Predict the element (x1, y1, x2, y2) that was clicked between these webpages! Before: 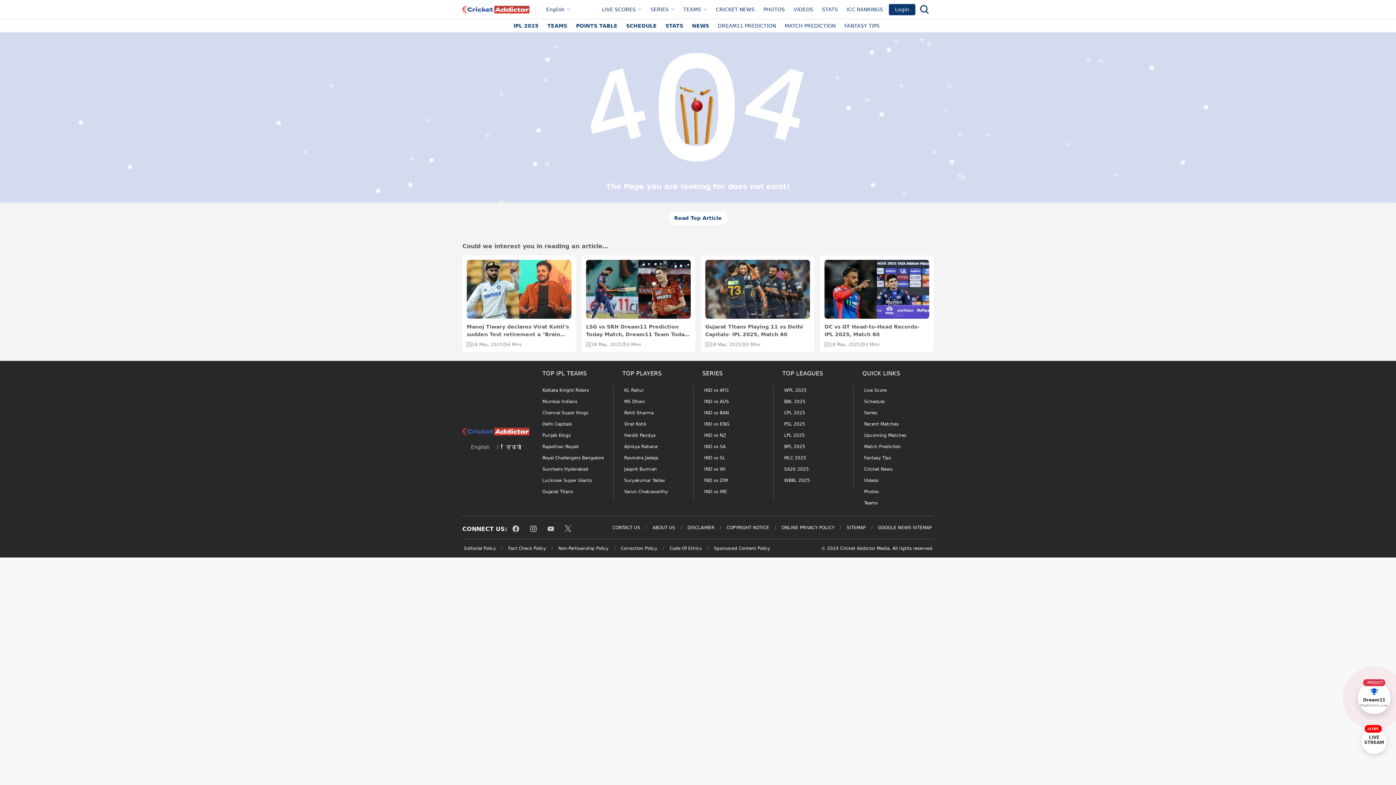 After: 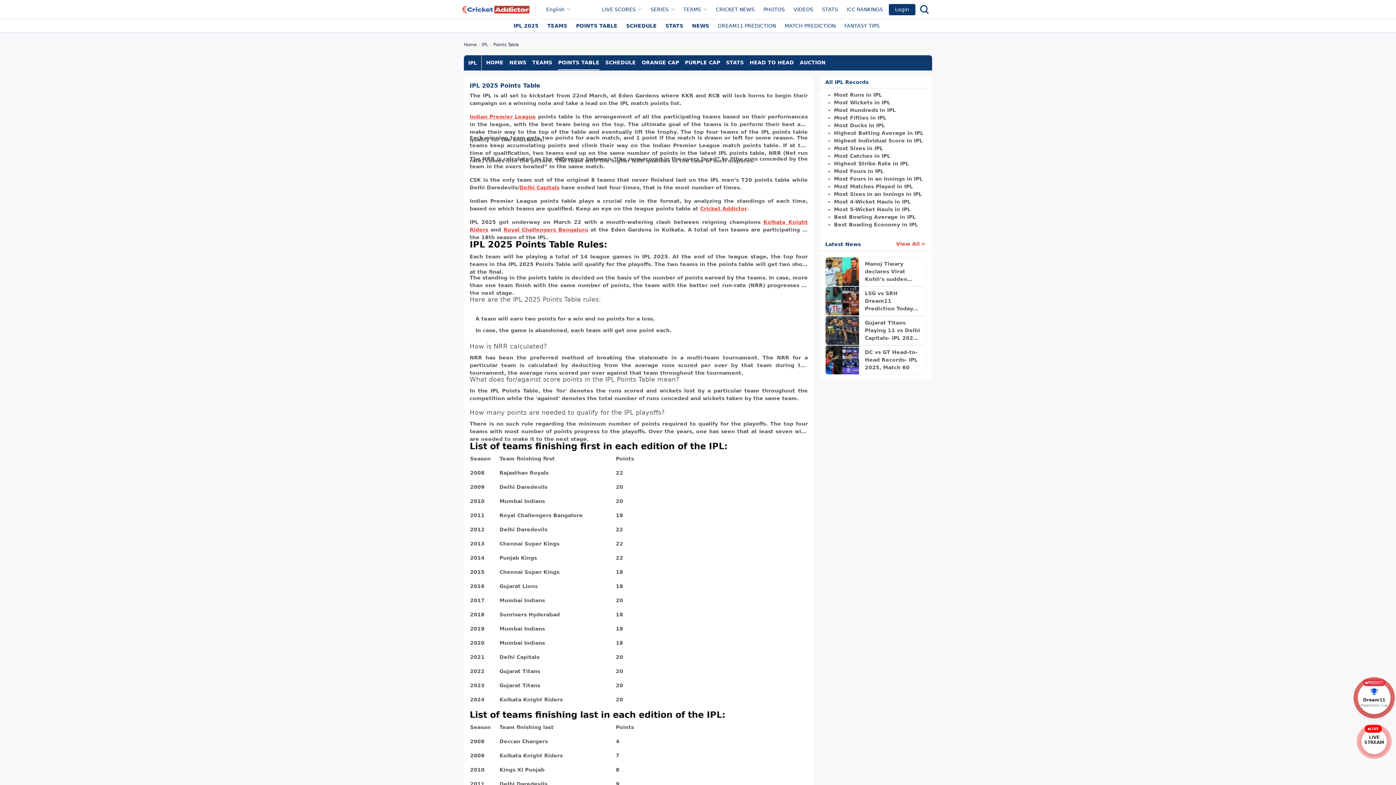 Action: bbox: (573, 22, 620, 29) label: POINTS TABLE